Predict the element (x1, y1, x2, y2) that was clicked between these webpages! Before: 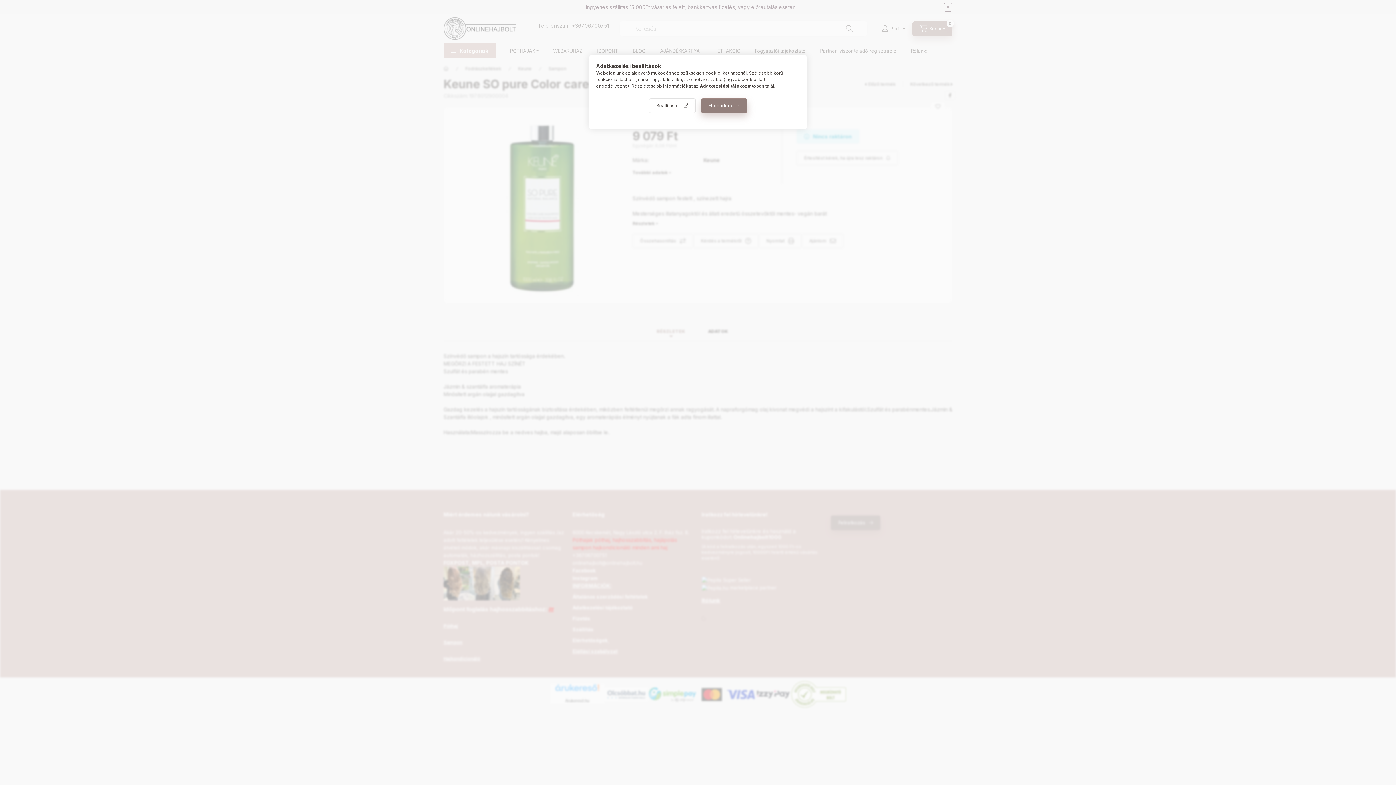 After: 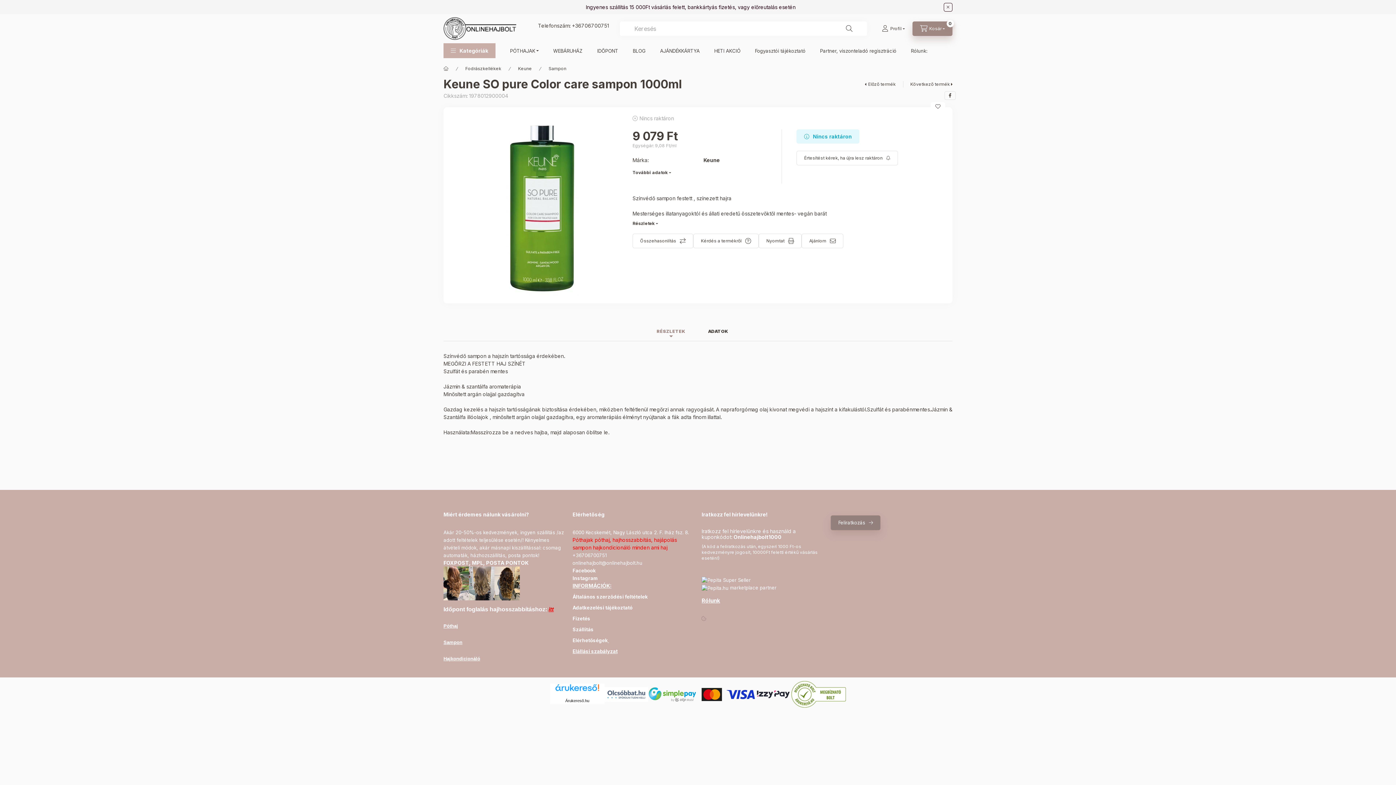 Action: bbox: (700, 98, 747, 113) label: Elfogadom